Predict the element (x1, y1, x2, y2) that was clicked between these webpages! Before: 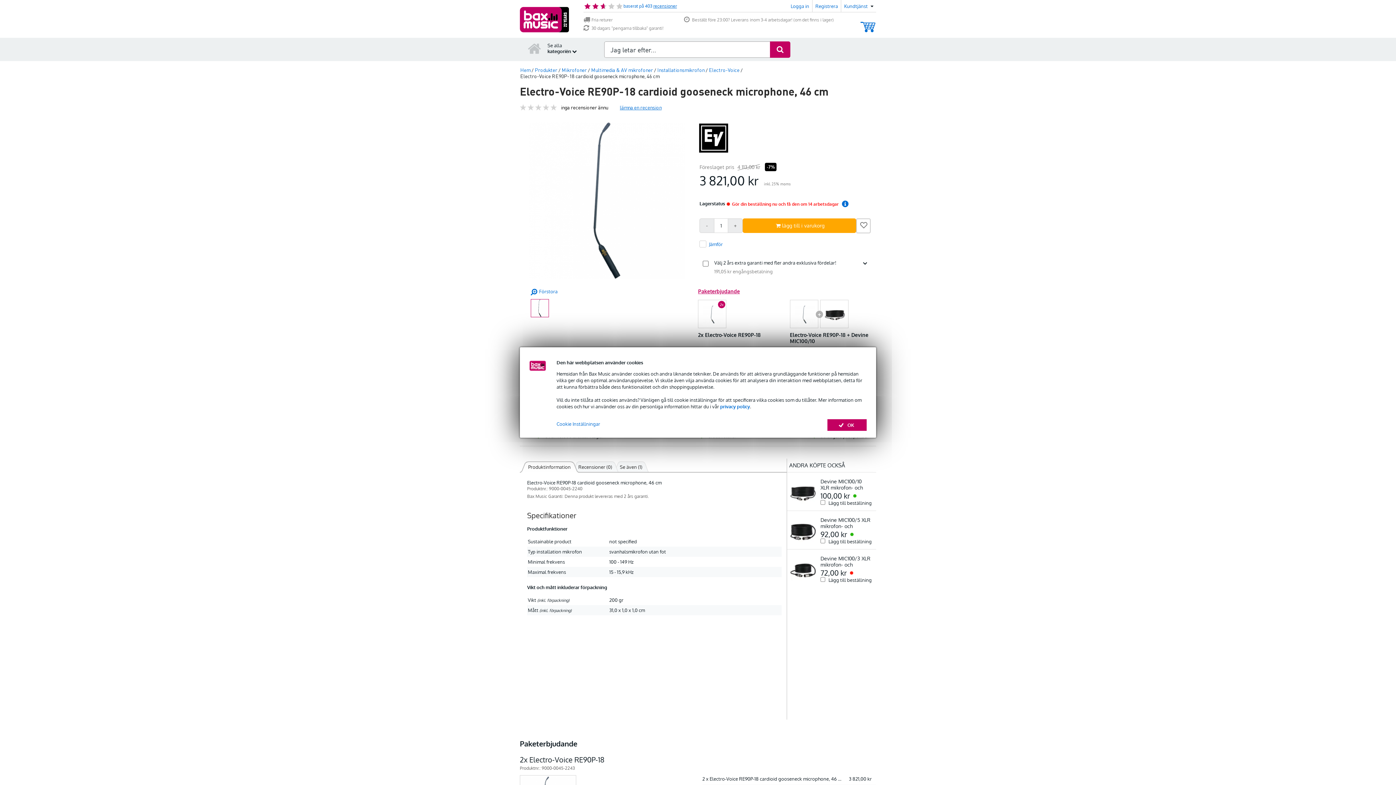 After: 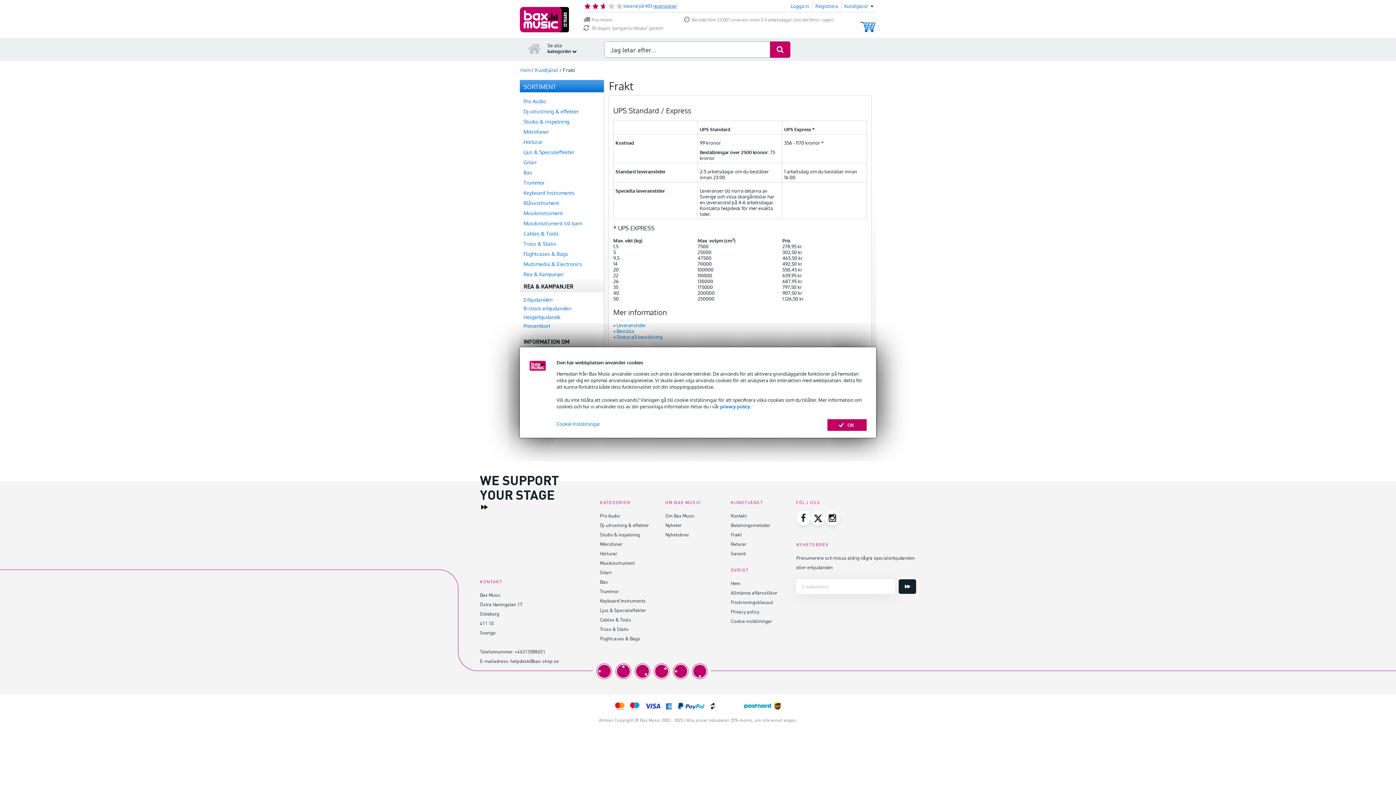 Action: label: Beställt före 23:00? Leverans inom 3-4 arbetsdagar! (om det finns i lager) bbox: (684, 16, 850, 23)